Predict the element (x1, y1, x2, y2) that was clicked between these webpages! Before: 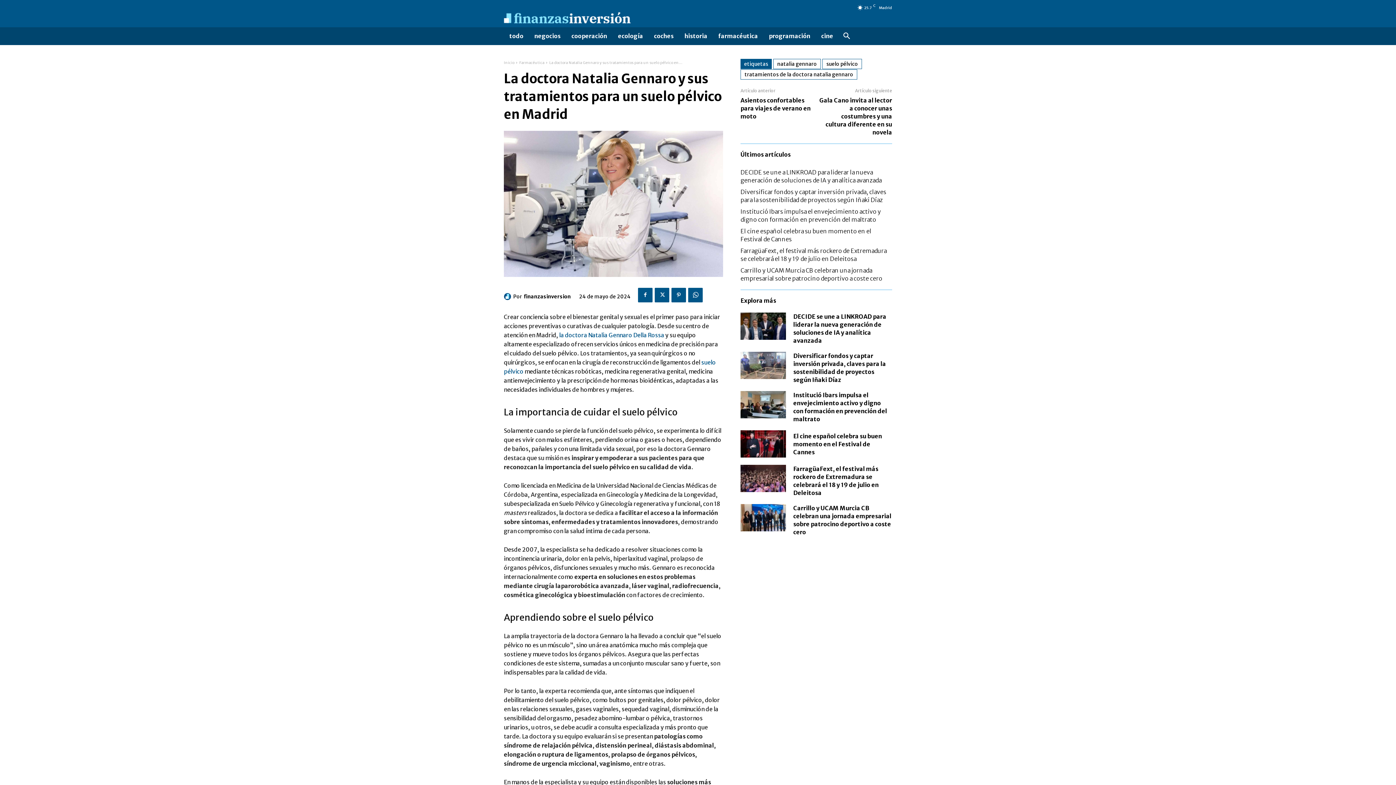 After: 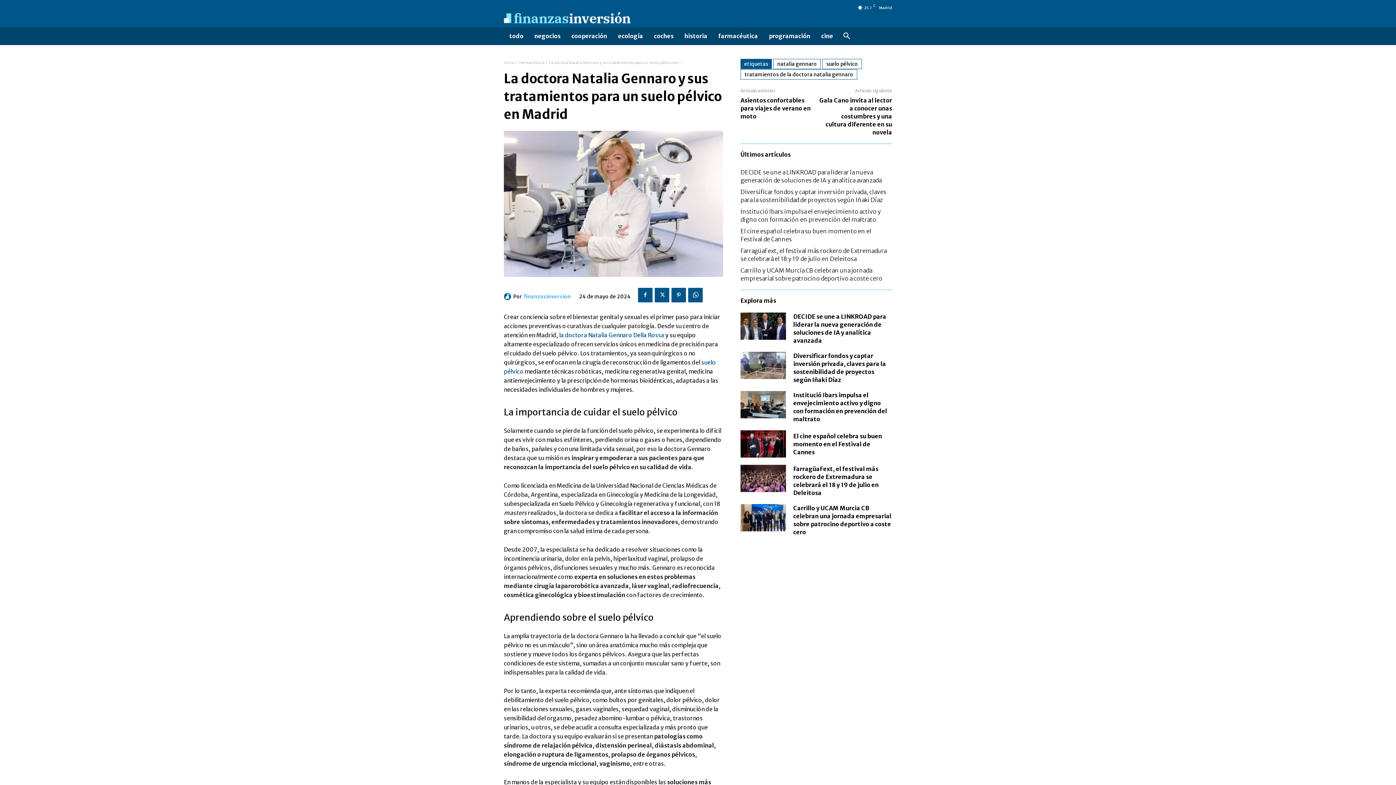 Action: label: finanzasinversion bbox: (524, 291, 570, 302)